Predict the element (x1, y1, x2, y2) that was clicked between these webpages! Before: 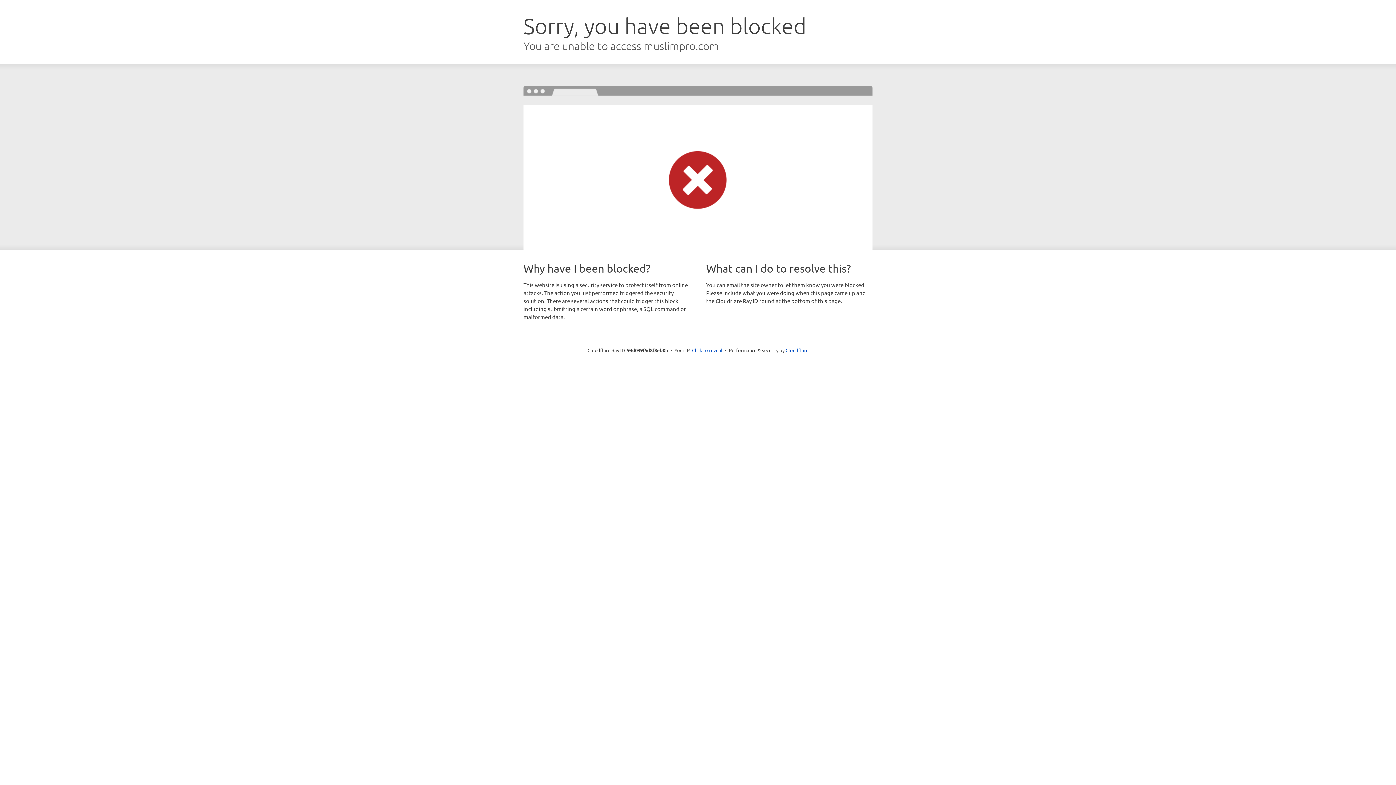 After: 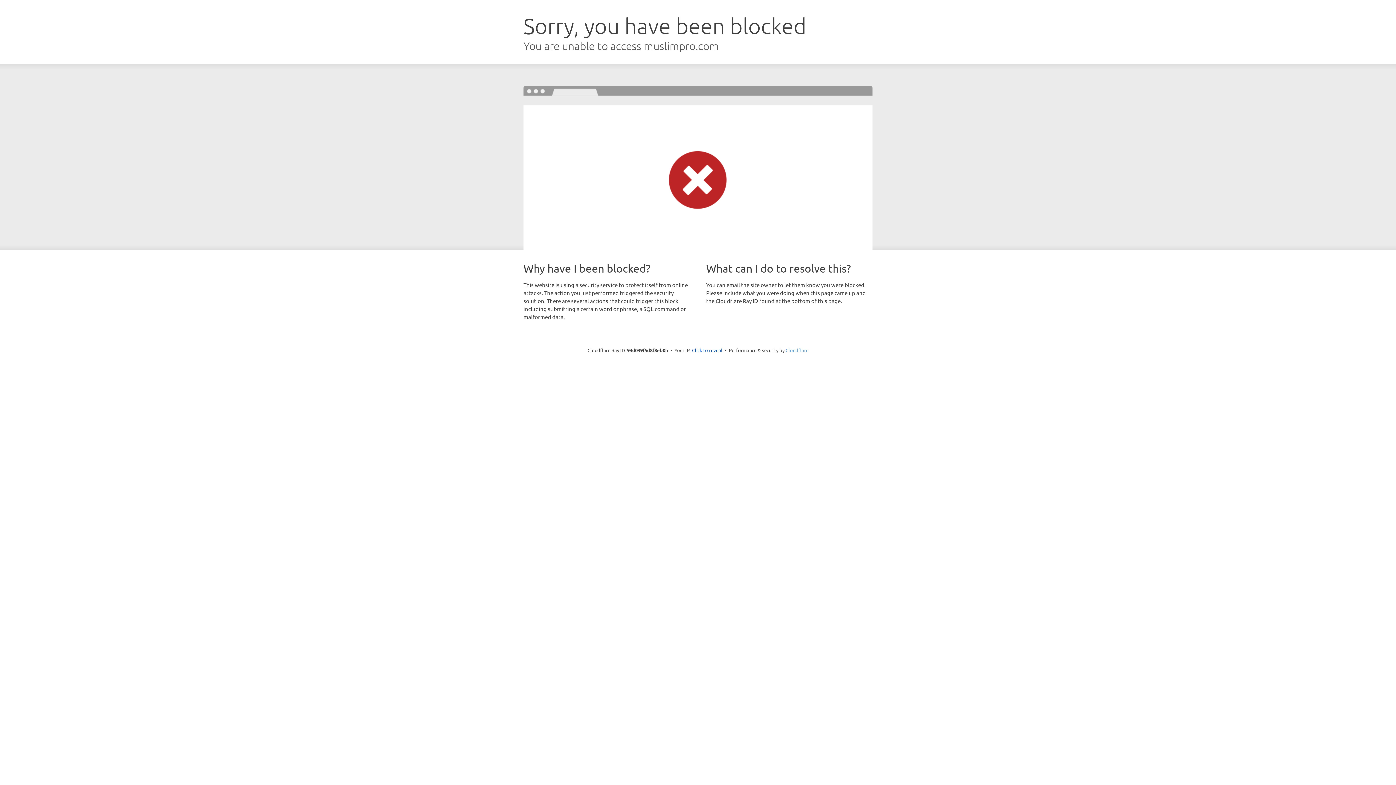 Action: bbox: (785, 347, 808, 353) label: Cloudflare